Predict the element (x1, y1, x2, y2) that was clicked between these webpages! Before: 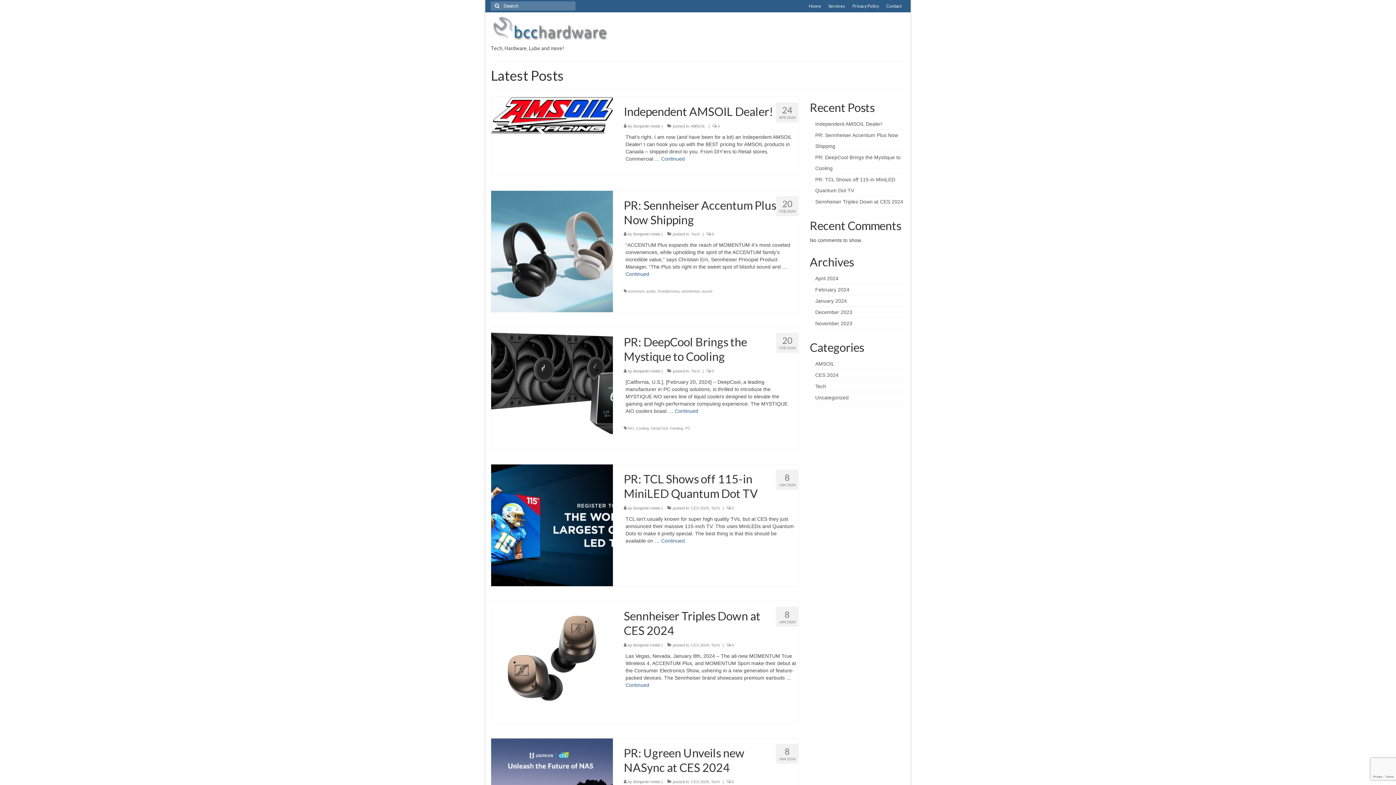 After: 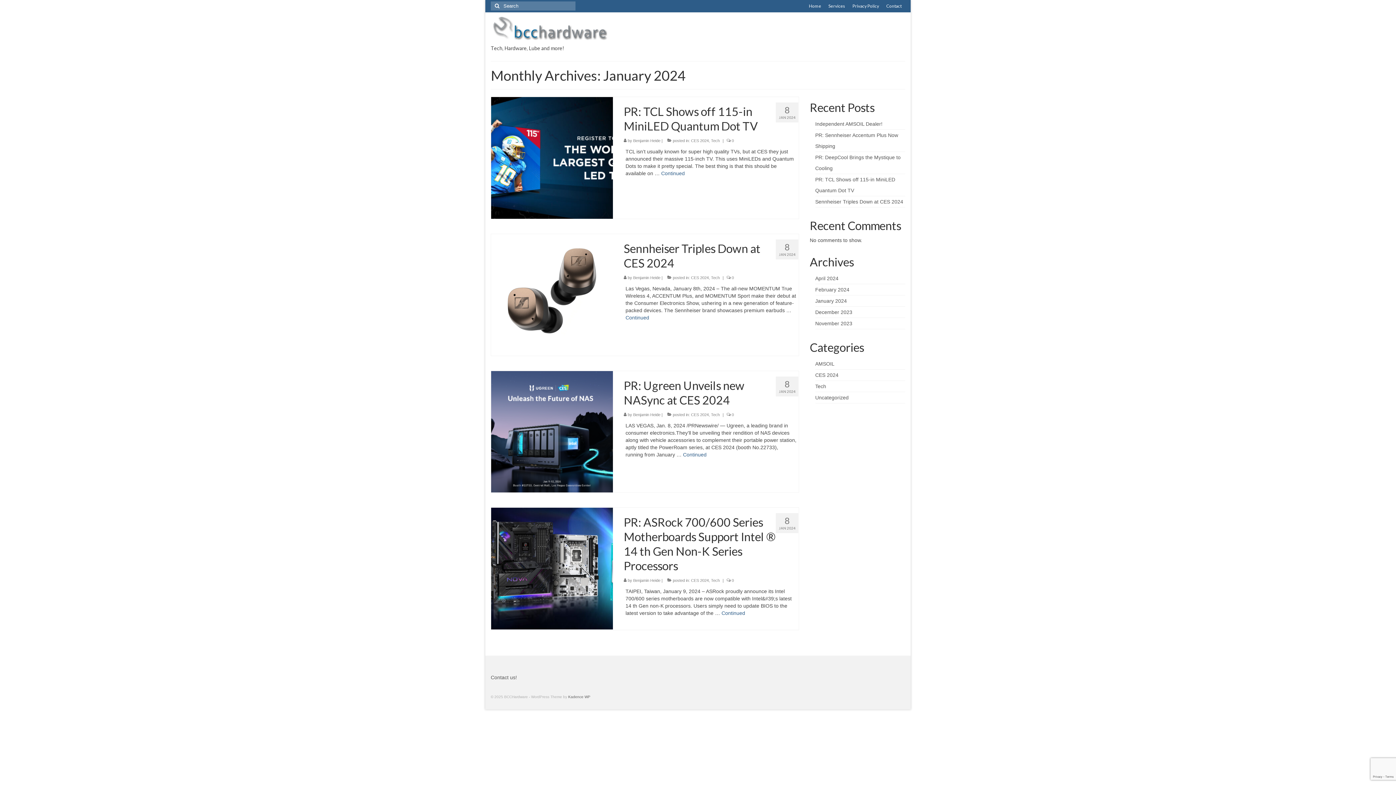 Action: label: January 2024 bbox: (815, 298, 847, 304)